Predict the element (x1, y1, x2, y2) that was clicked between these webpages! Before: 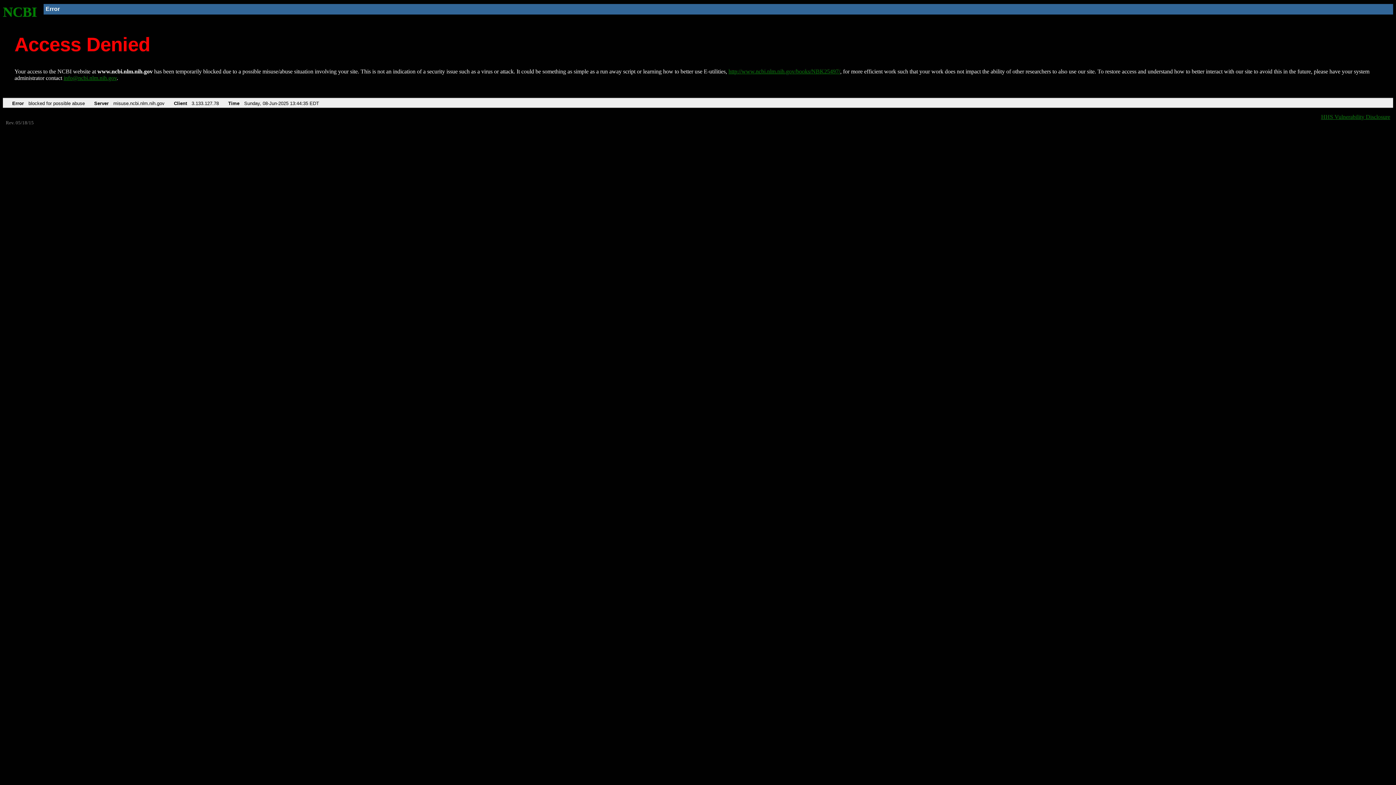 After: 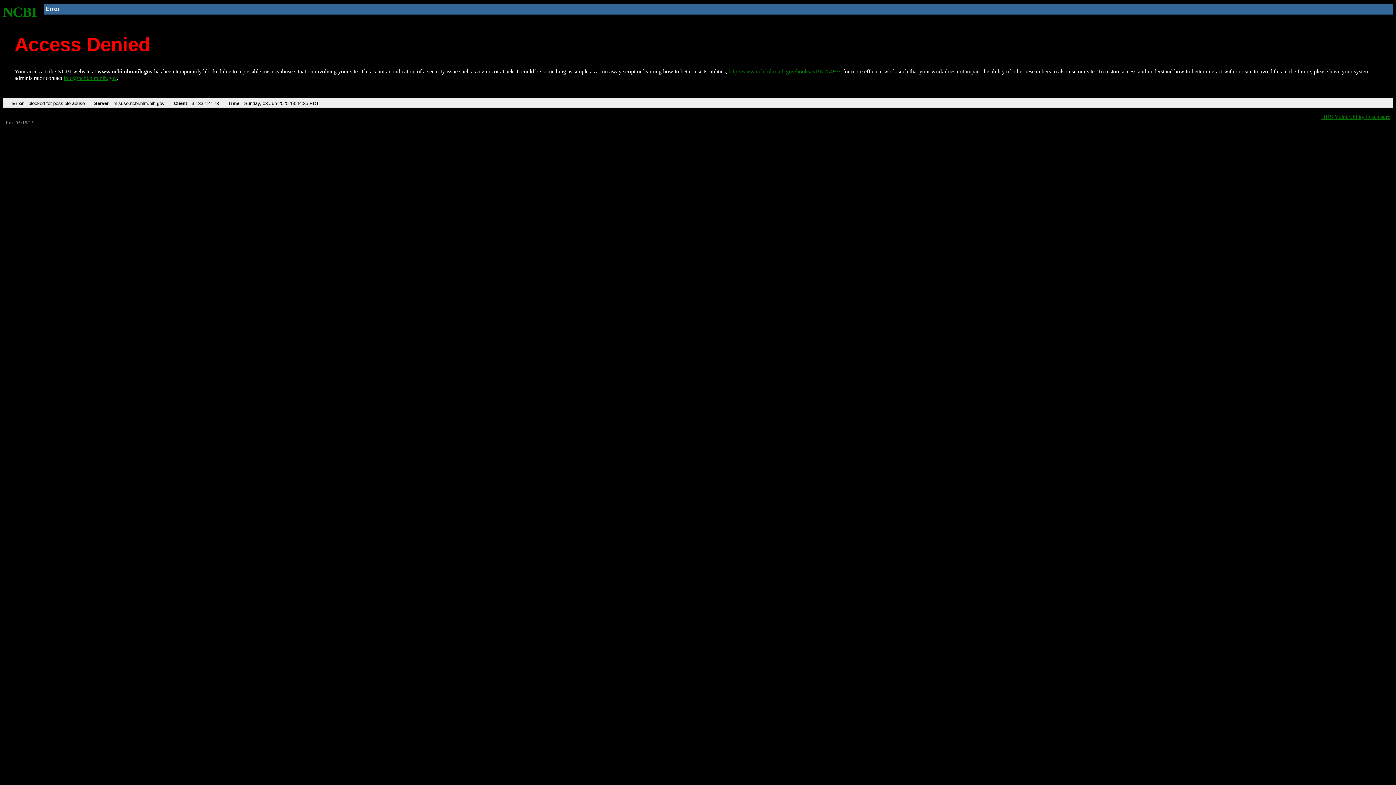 Action: label: info@ncbi.nlm.nih.gov bbox: (63, 75, 116, 81)